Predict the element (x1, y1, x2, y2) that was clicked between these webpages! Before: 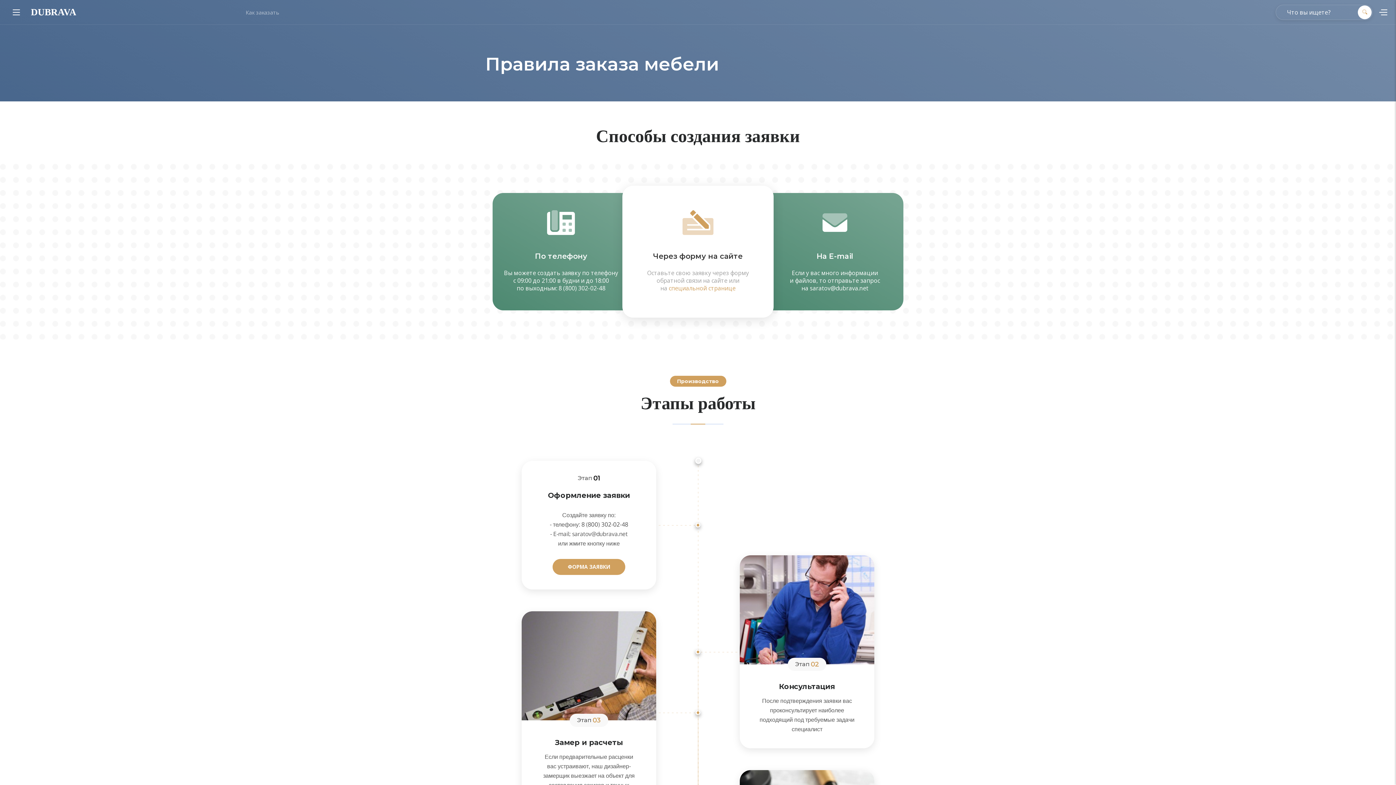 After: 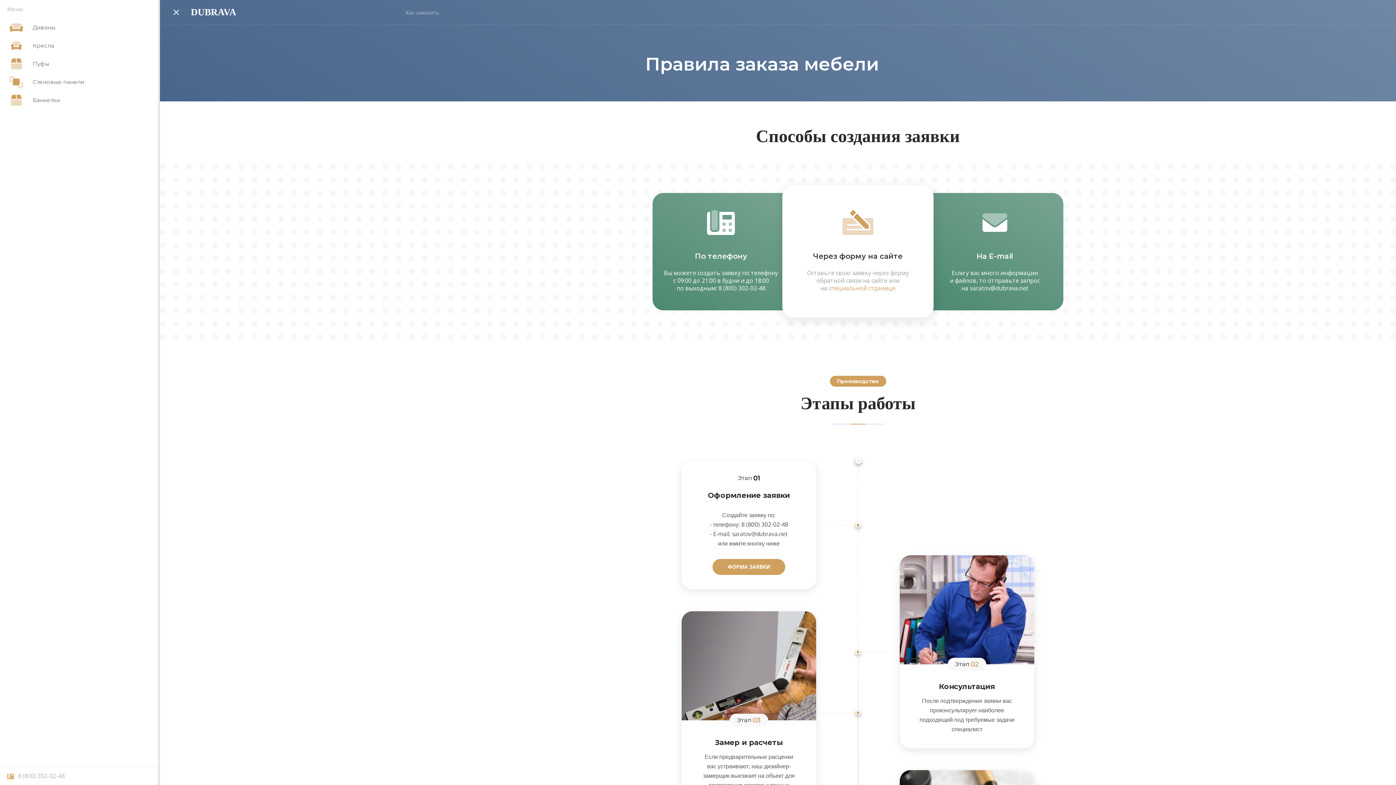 Action: bbox: (9, 7, 23, 17)